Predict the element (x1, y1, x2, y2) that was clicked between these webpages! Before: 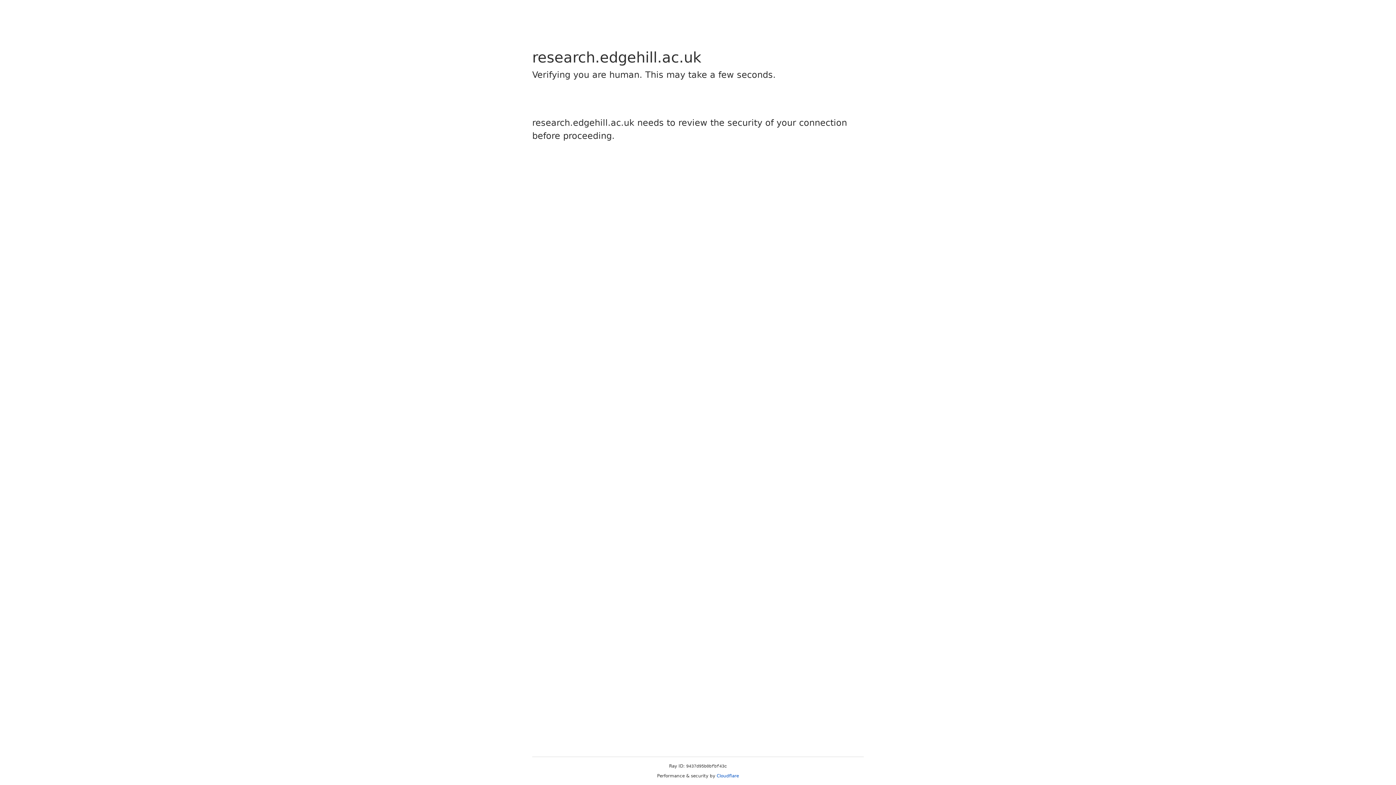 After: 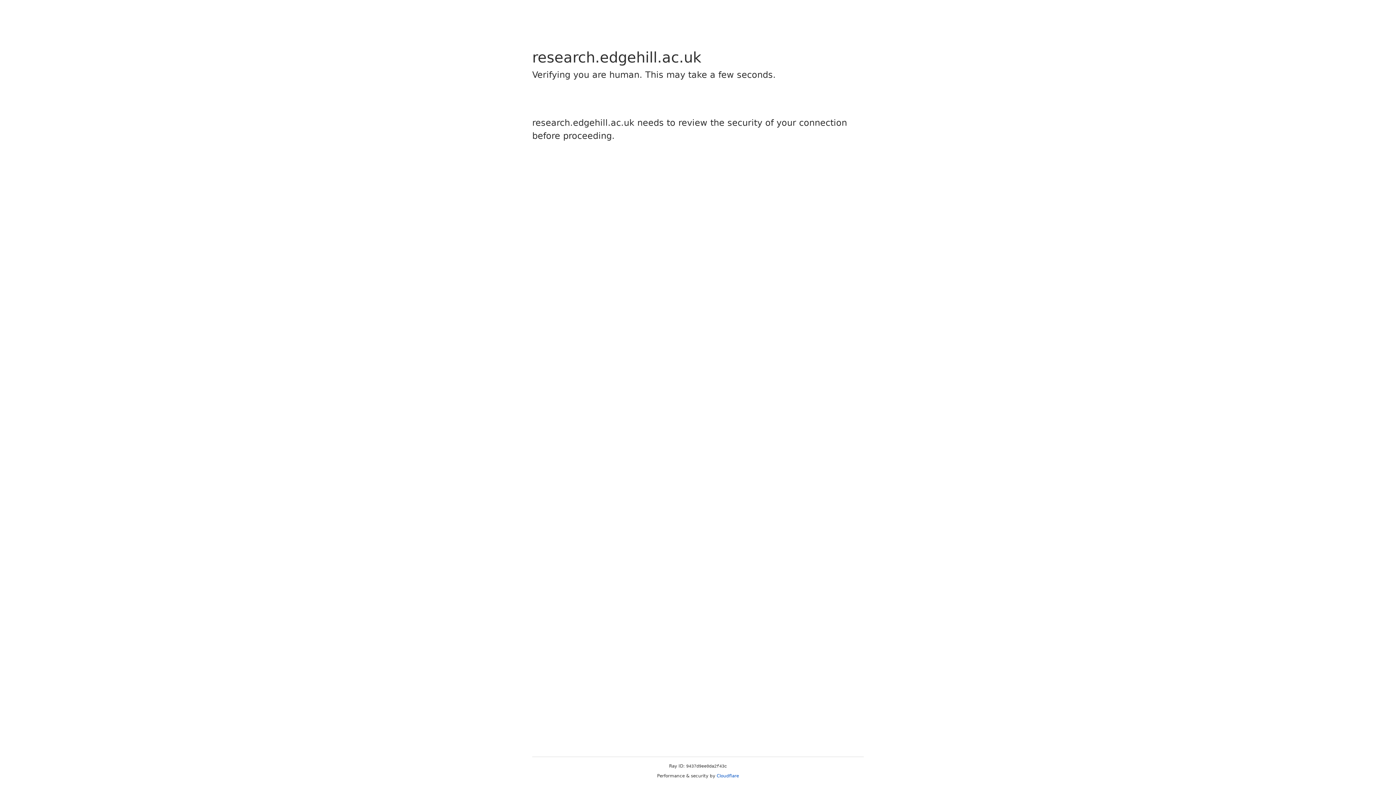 Action: bbox: (716, 773, 739, 778) label: Cloudflare